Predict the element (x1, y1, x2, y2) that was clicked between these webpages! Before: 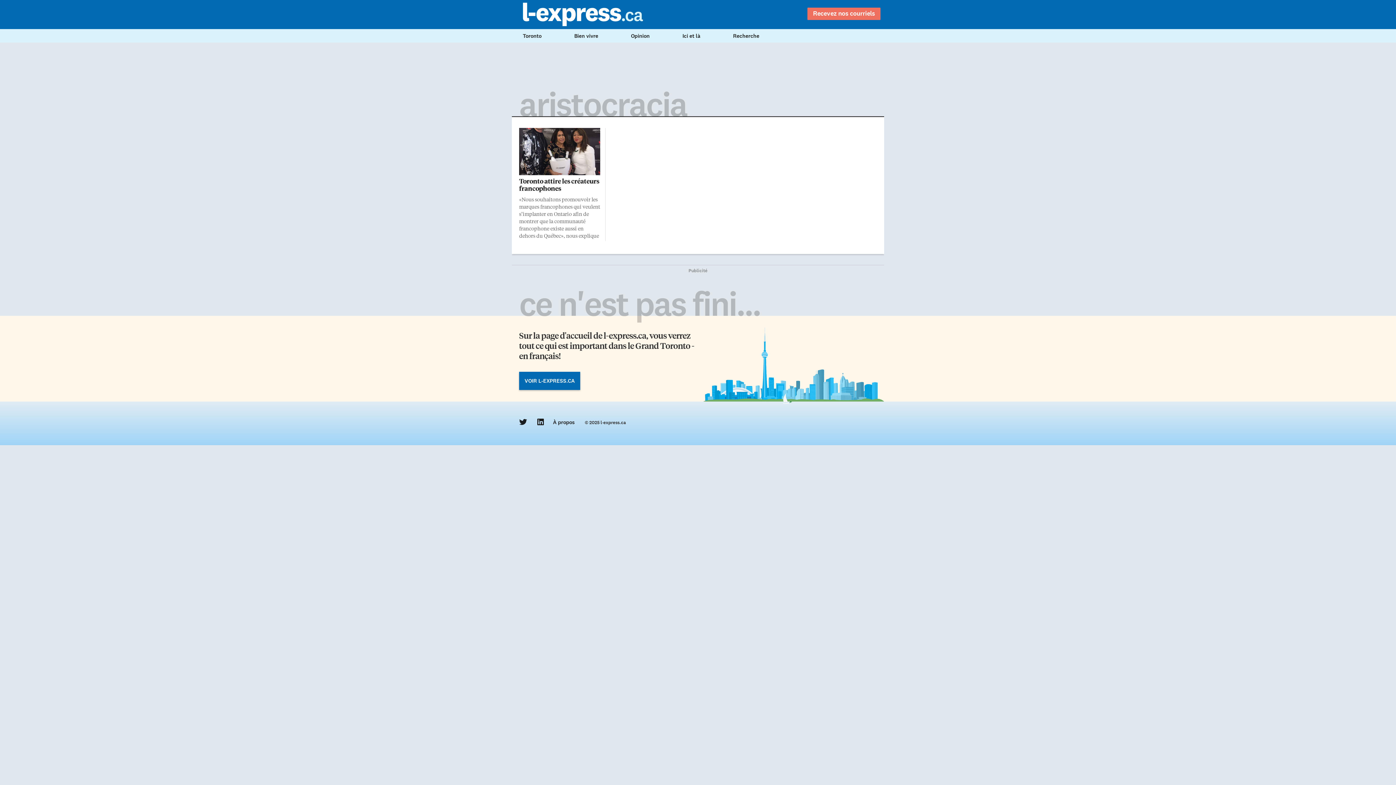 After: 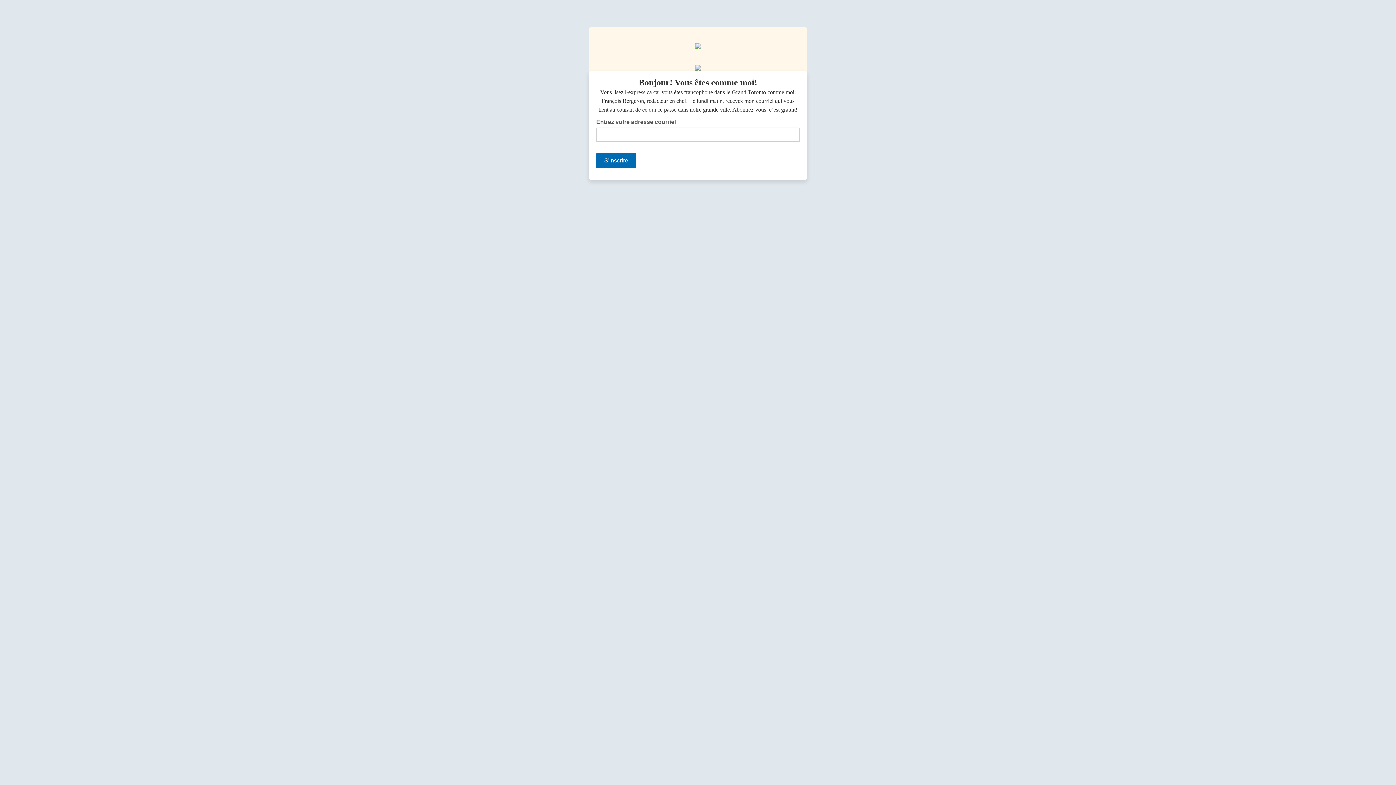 Action: label: Recevez nos courriels bbox: (807, 7, 880, 20)